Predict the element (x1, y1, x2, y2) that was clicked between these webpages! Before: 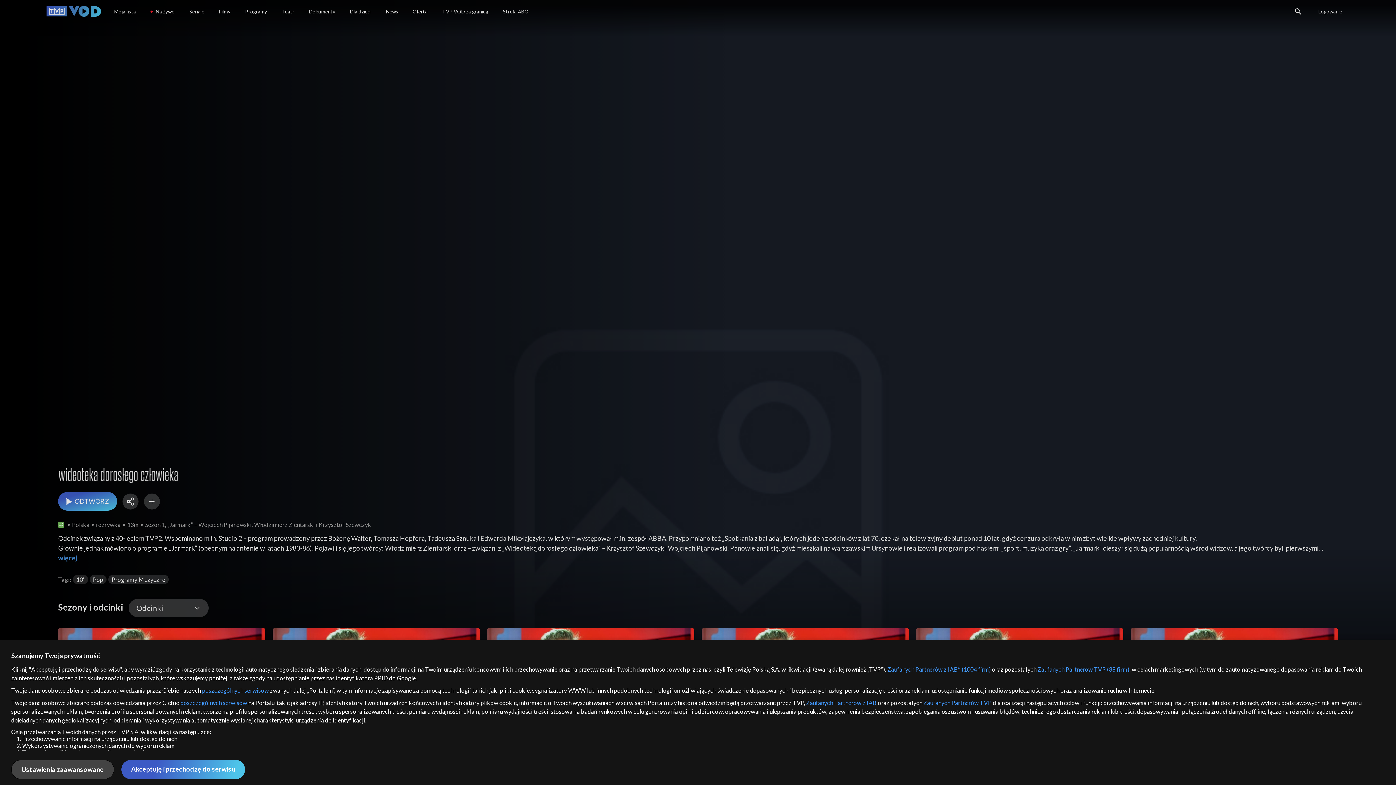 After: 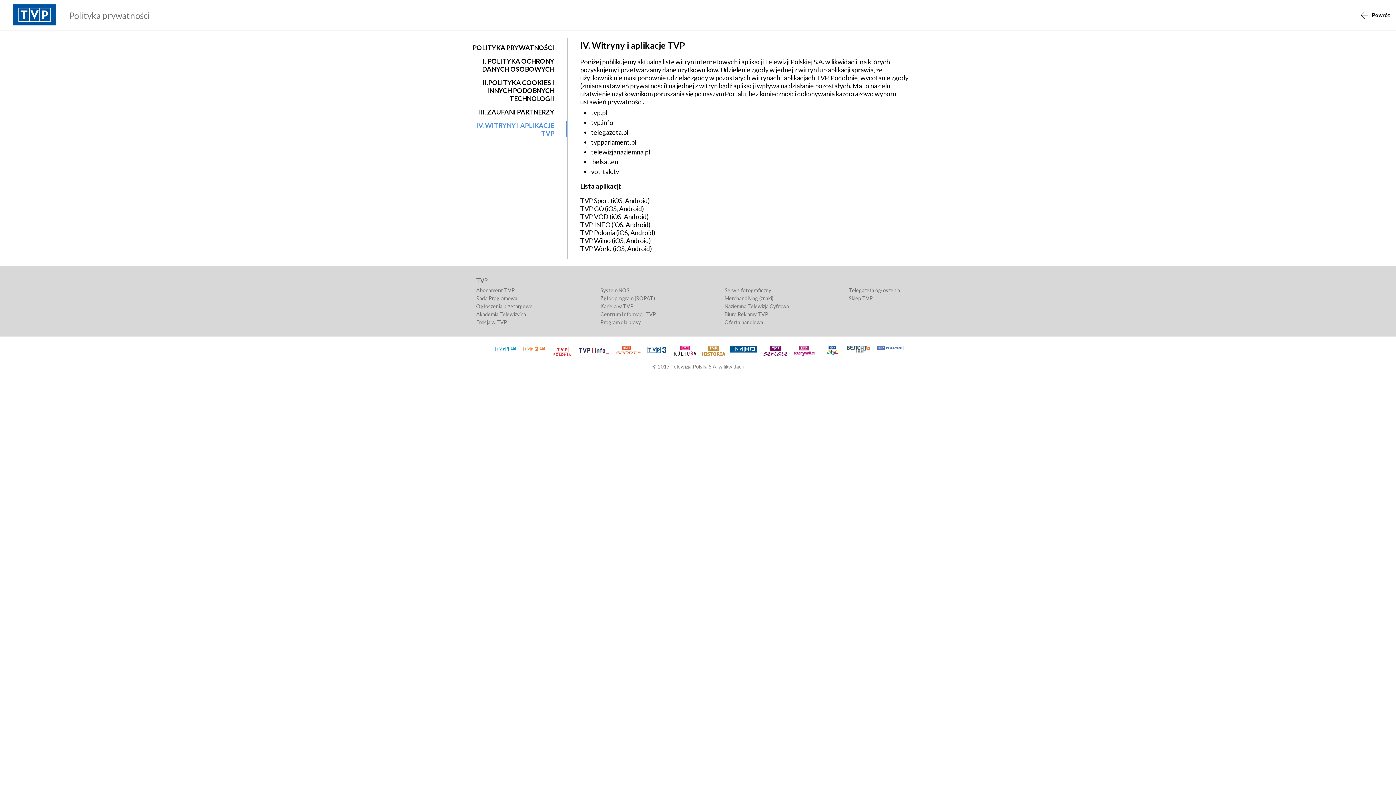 Action: label: poszczególnych serwisów bbox: (167, 699, 229, 706)